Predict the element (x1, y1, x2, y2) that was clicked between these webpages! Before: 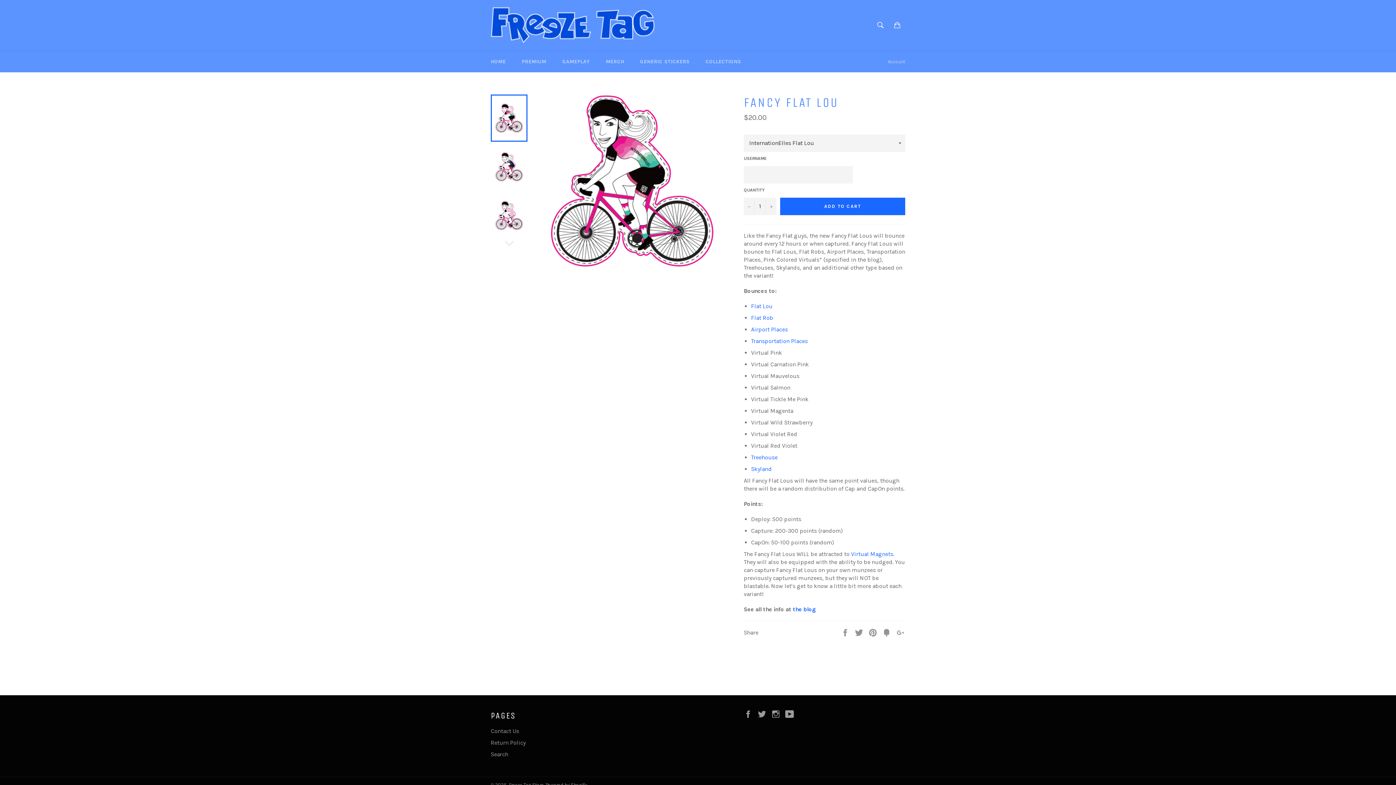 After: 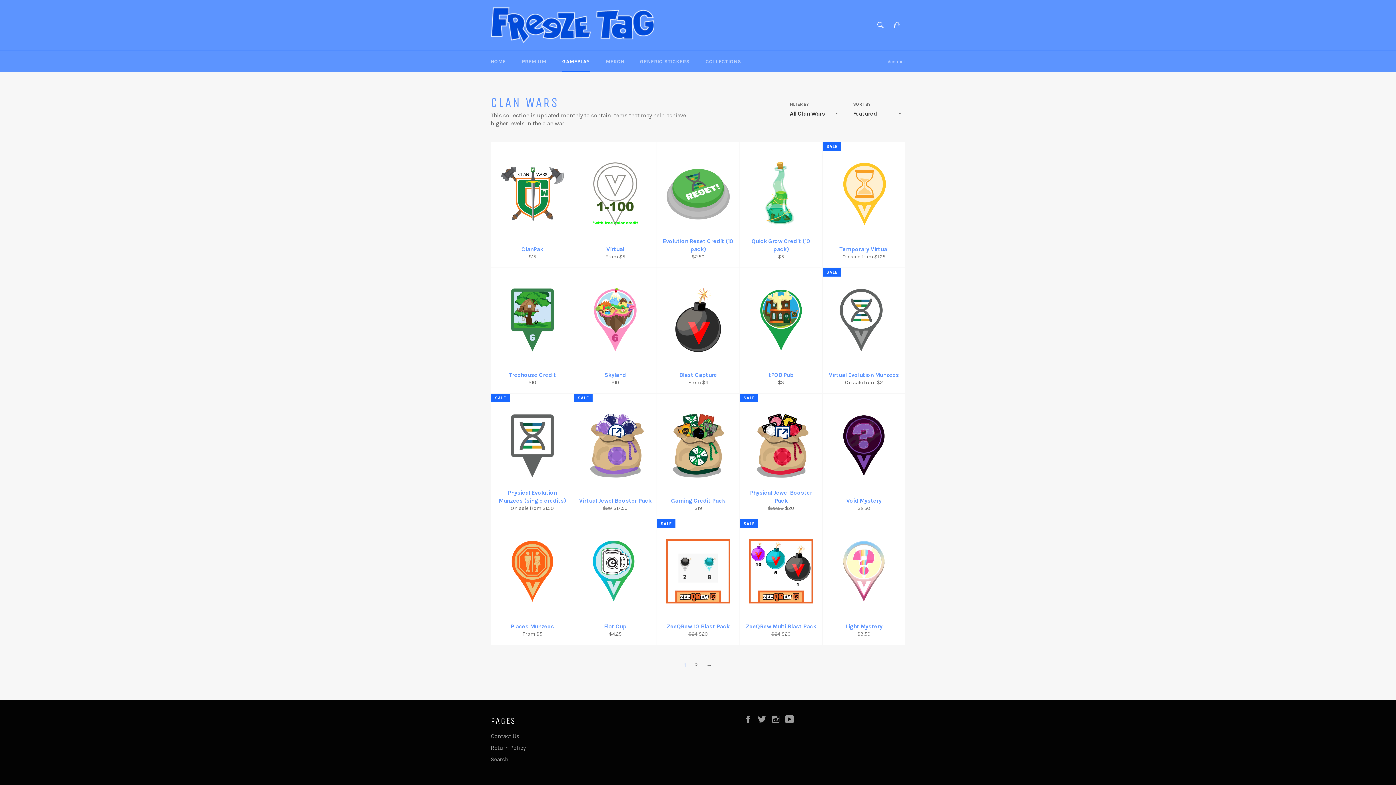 Action: bbox: (555, 50, 597, 72) label: GAMEPLAY